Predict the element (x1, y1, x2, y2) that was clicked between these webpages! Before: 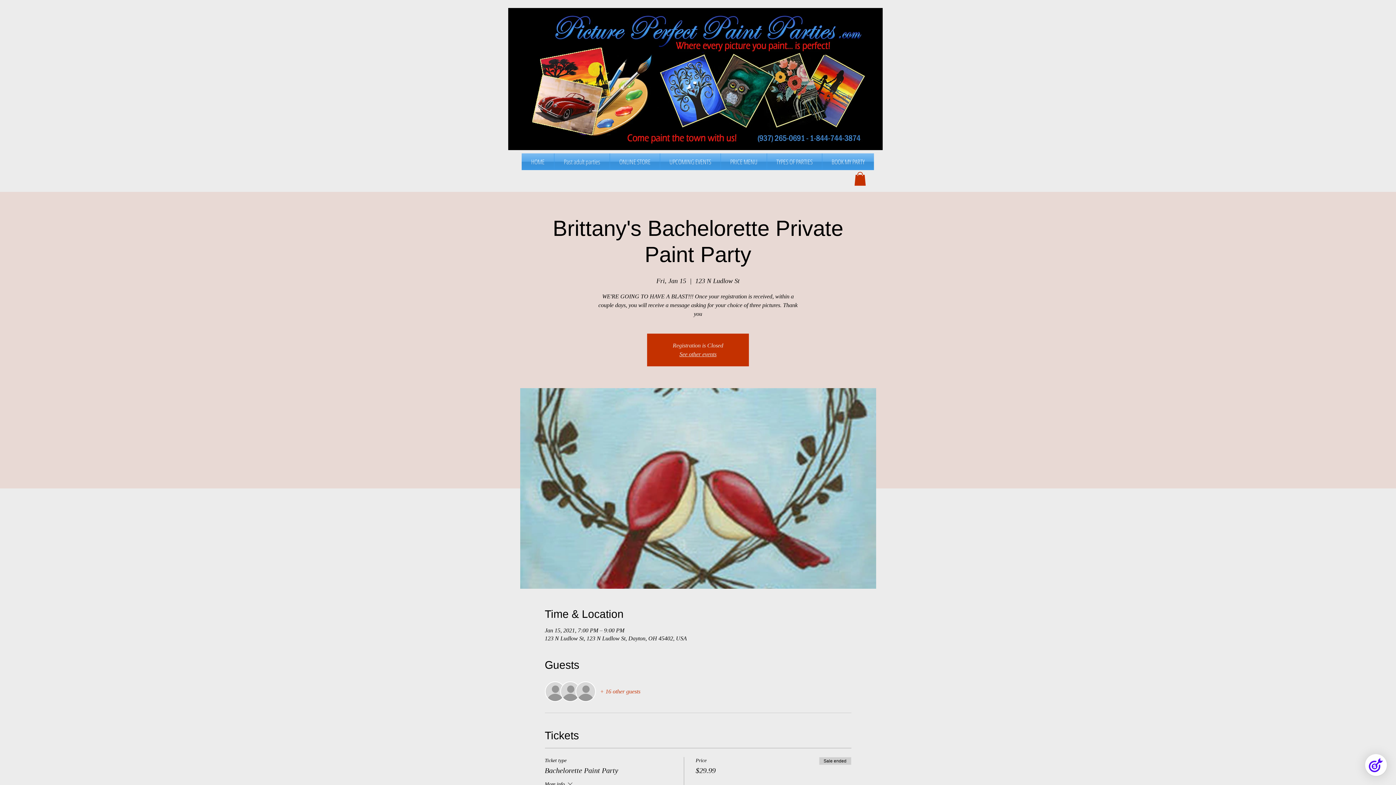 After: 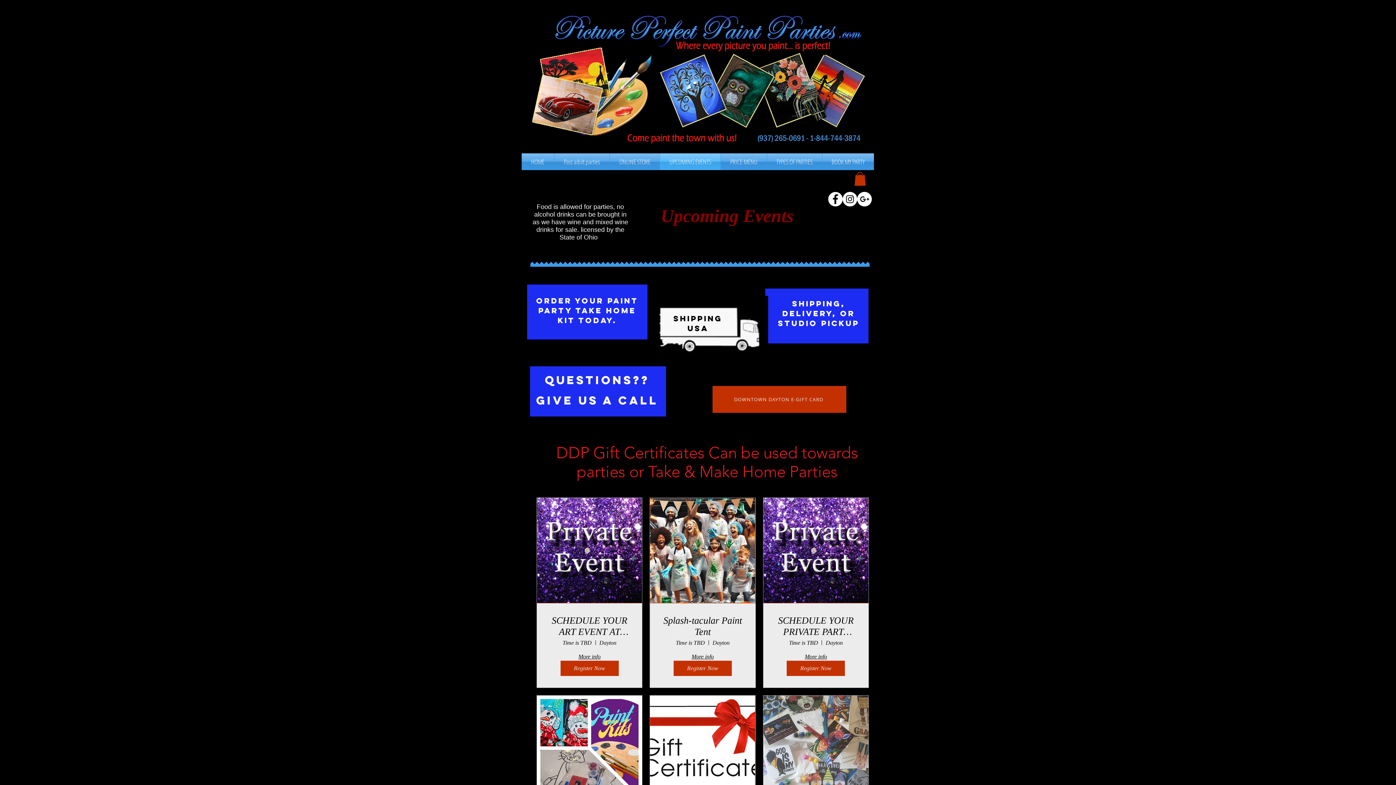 Action: label: See other events bbox: (679, 351, 716, 357)